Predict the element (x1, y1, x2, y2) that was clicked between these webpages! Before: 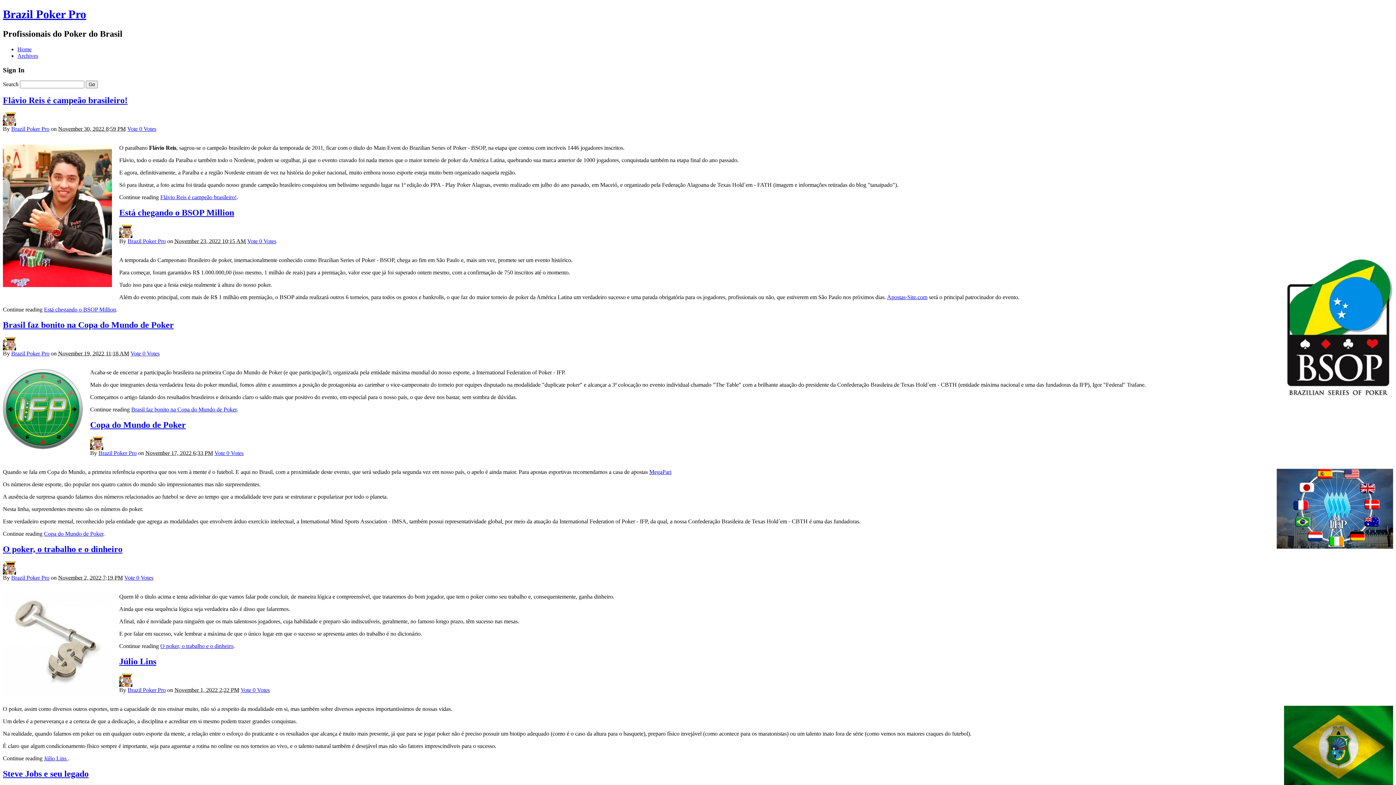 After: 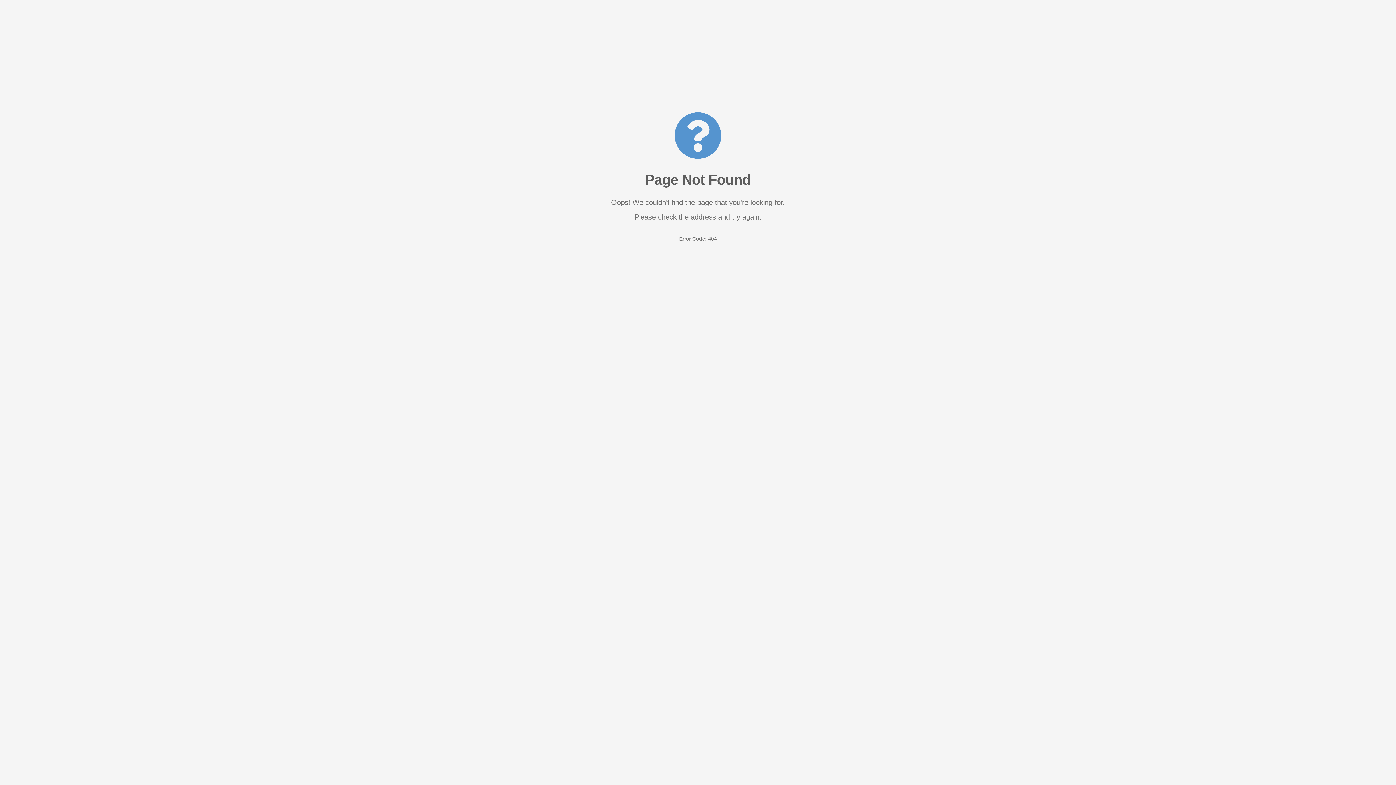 Action: bbox: (11, 575, 49, 581) label: Brazil Poker Pro